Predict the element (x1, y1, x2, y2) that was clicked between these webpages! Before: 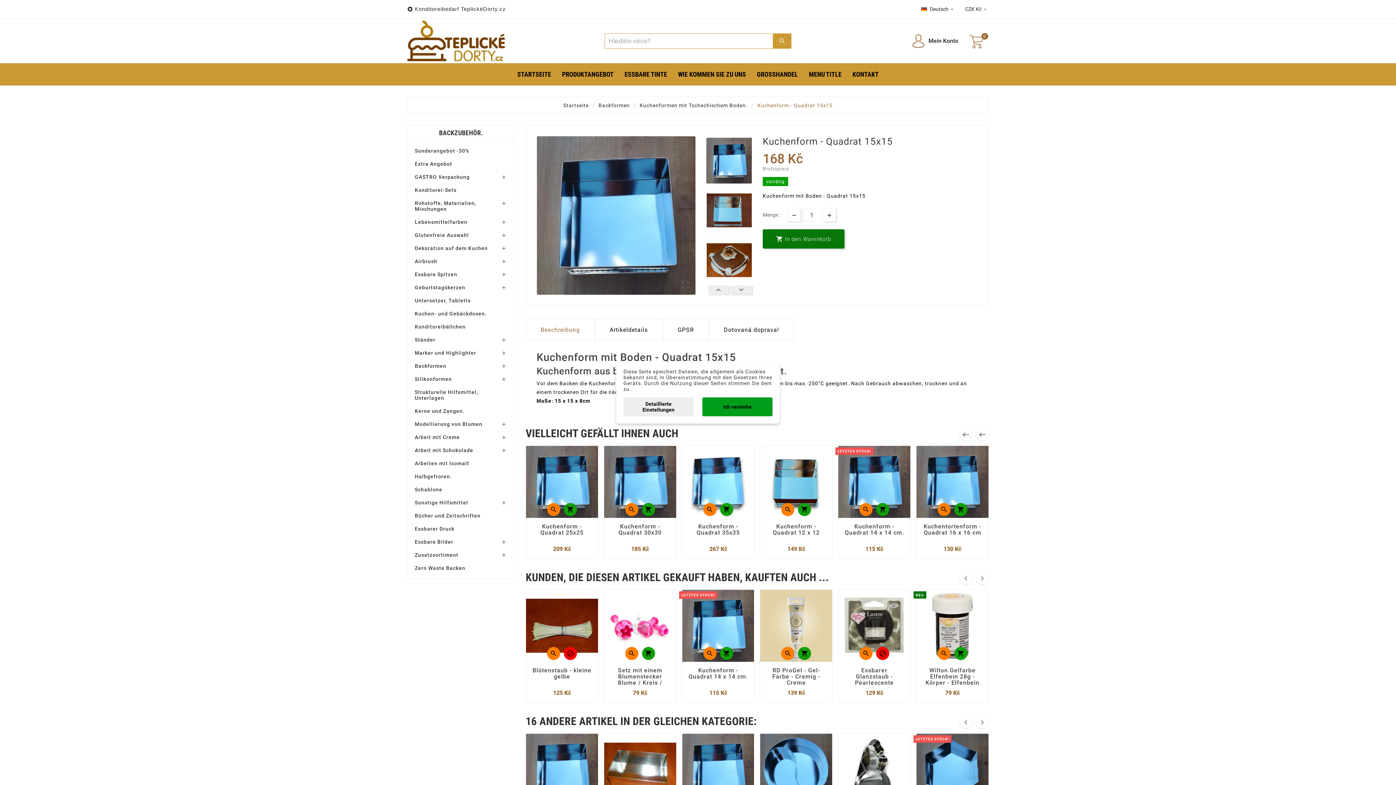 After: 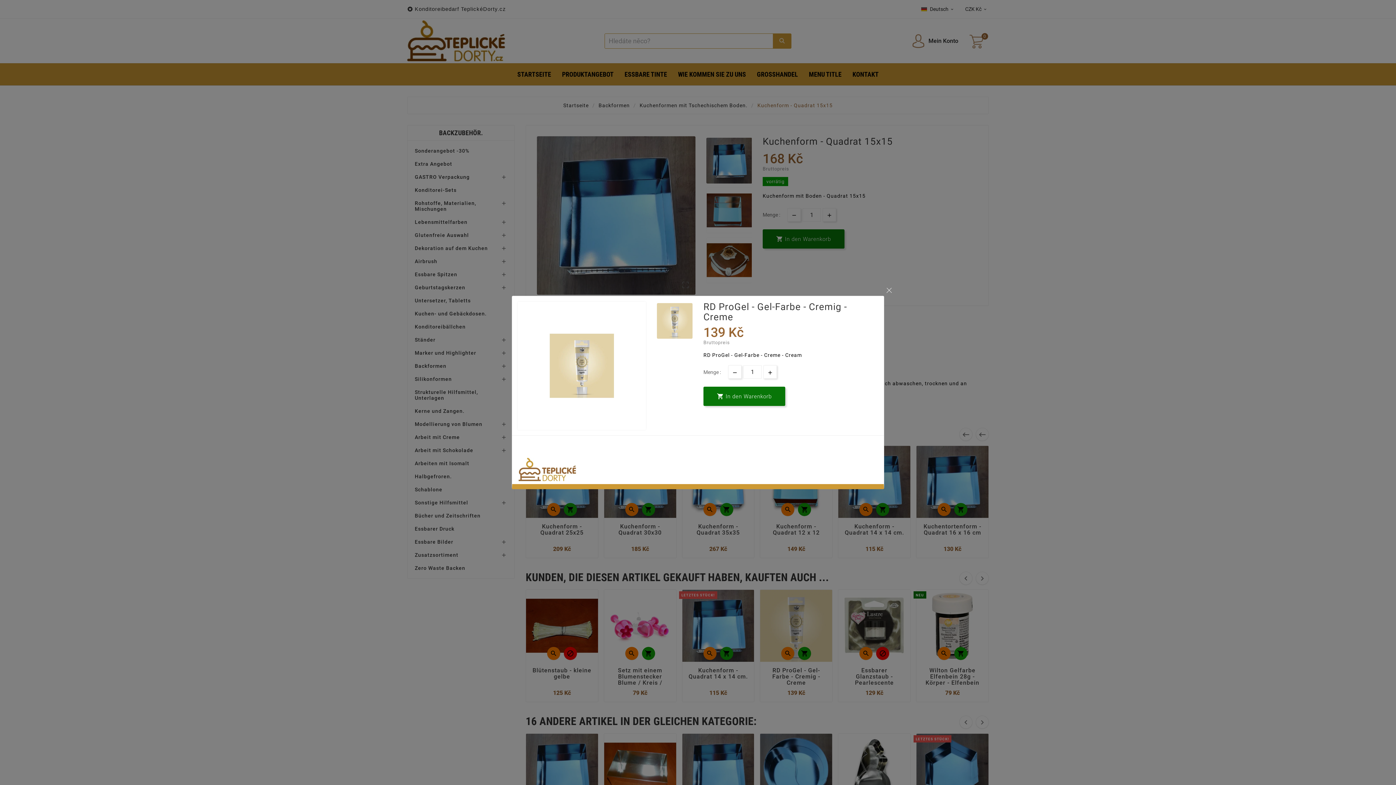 Action: bbox: (781, 647, 794, 660) label: 